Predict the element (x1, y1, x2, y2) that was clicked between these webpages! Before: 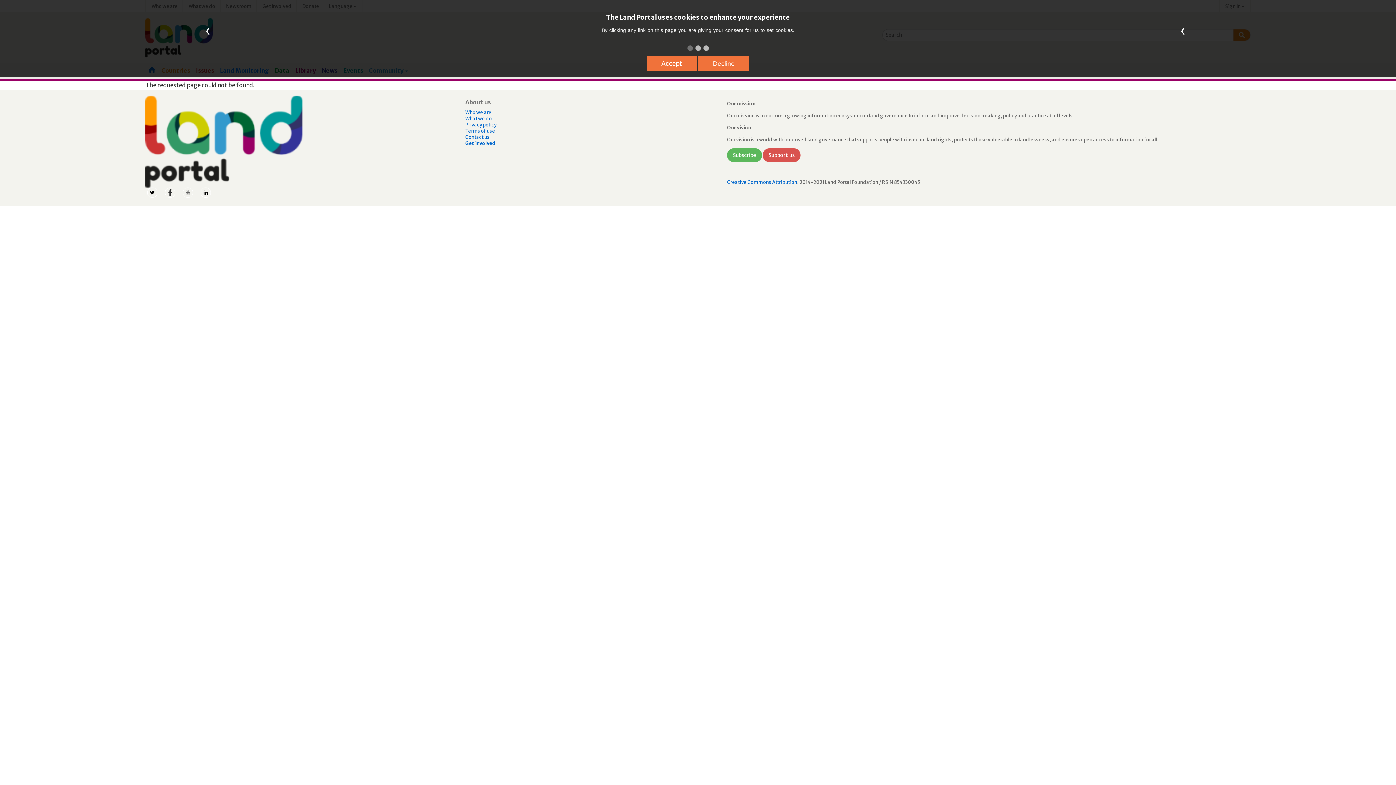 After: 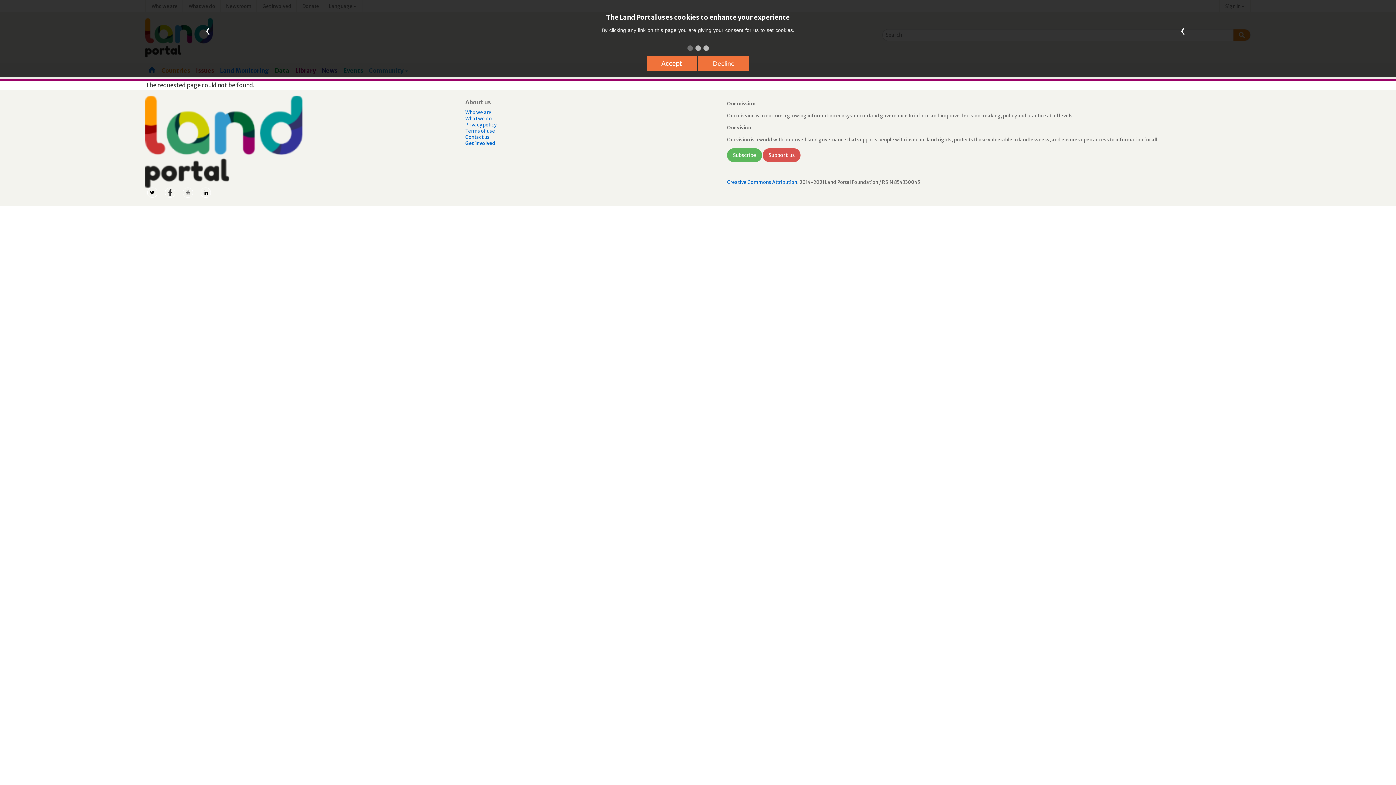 Action: bbox: (182, 192, 197, 199) label:  